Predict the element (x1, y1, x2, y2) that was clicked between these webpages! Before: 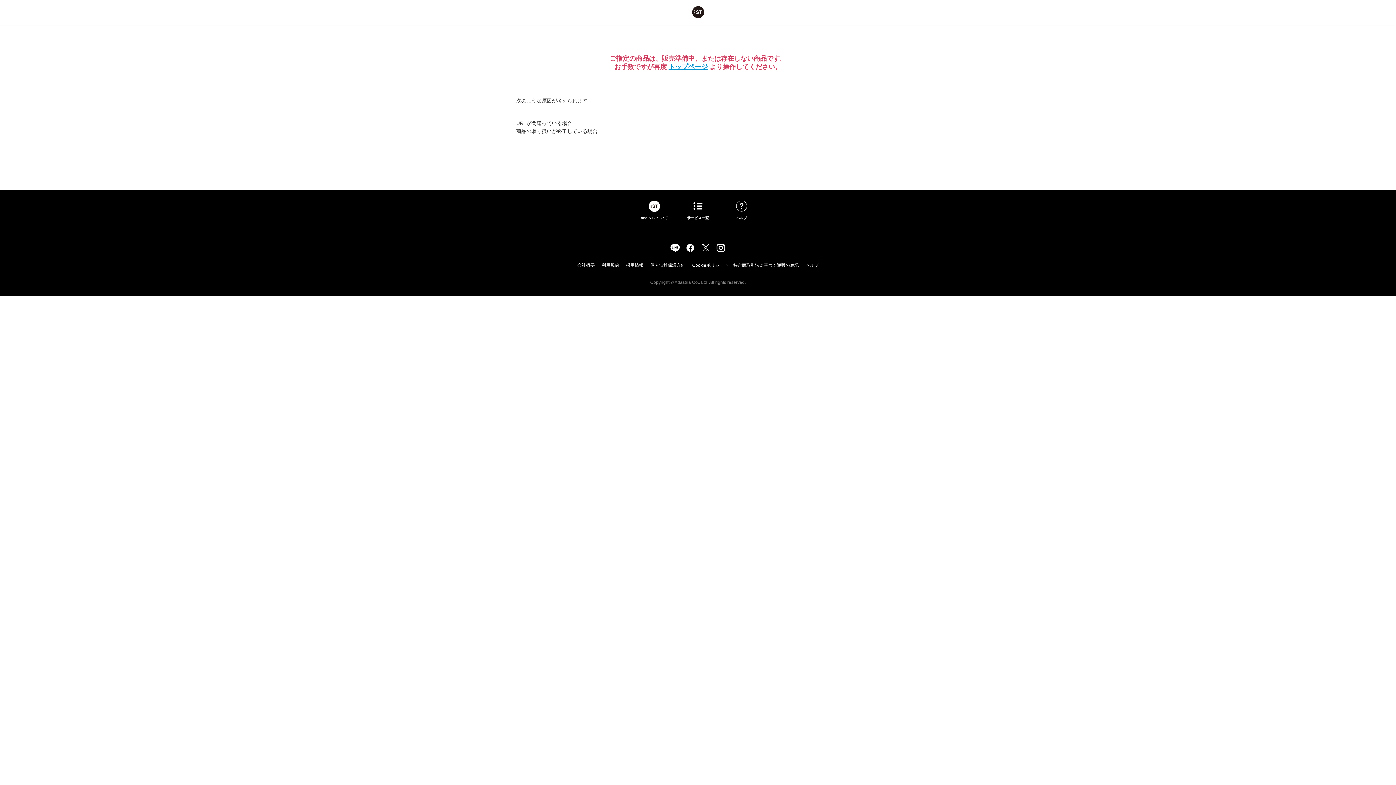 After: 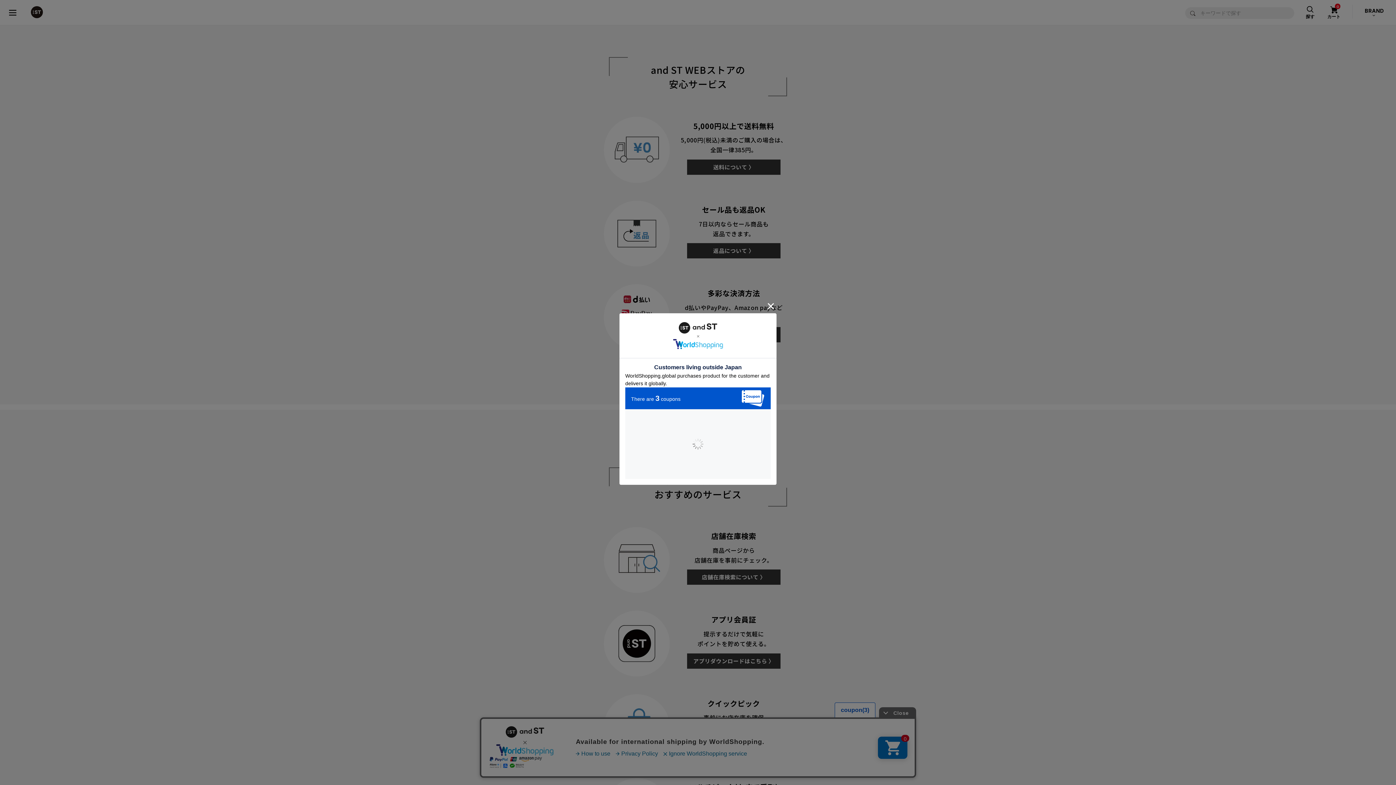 Action: label: サービス一覧 bbox: (681, 198, 715, 220)